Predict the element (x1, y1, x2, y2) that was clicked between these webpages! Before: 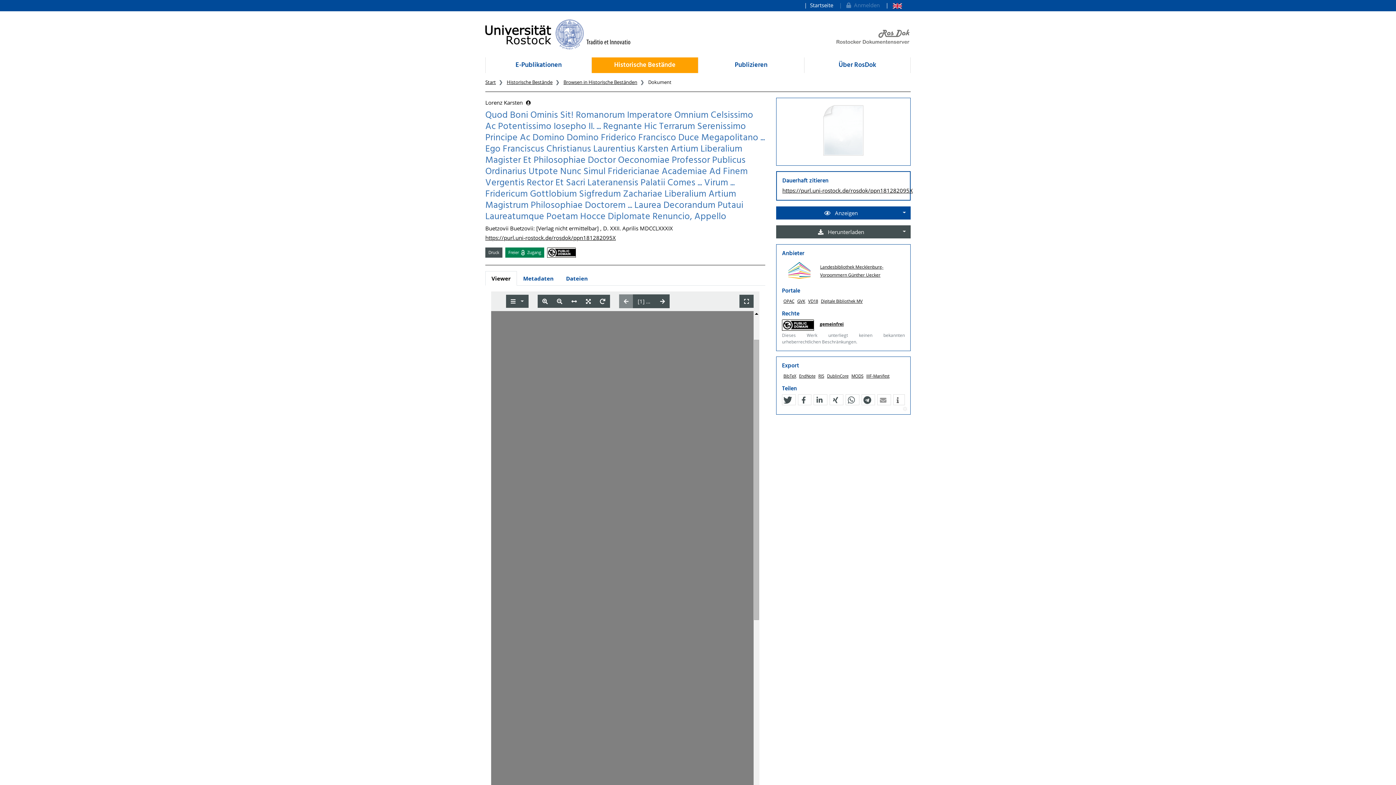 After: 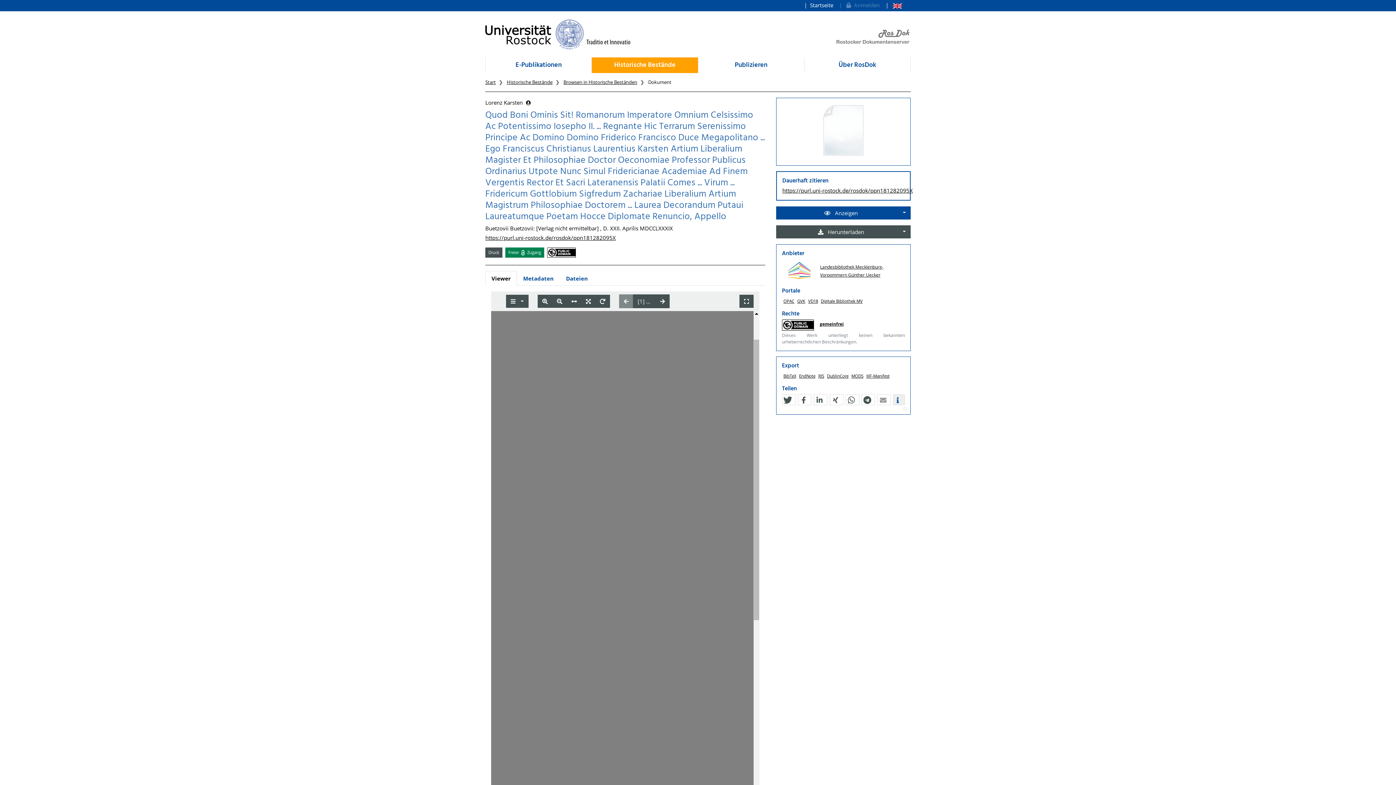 Action: bbox: (893, 394, 904, 405) label: Weitere Informationen